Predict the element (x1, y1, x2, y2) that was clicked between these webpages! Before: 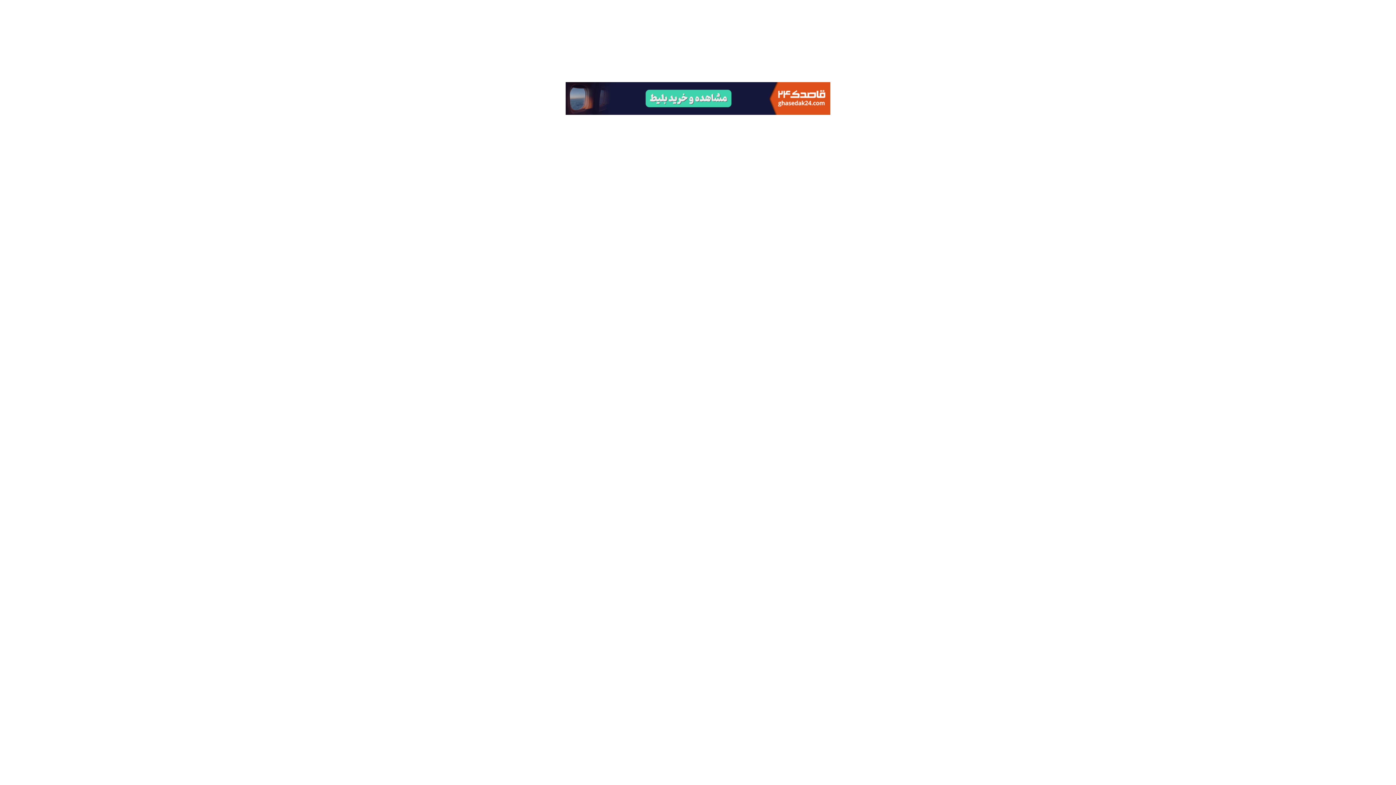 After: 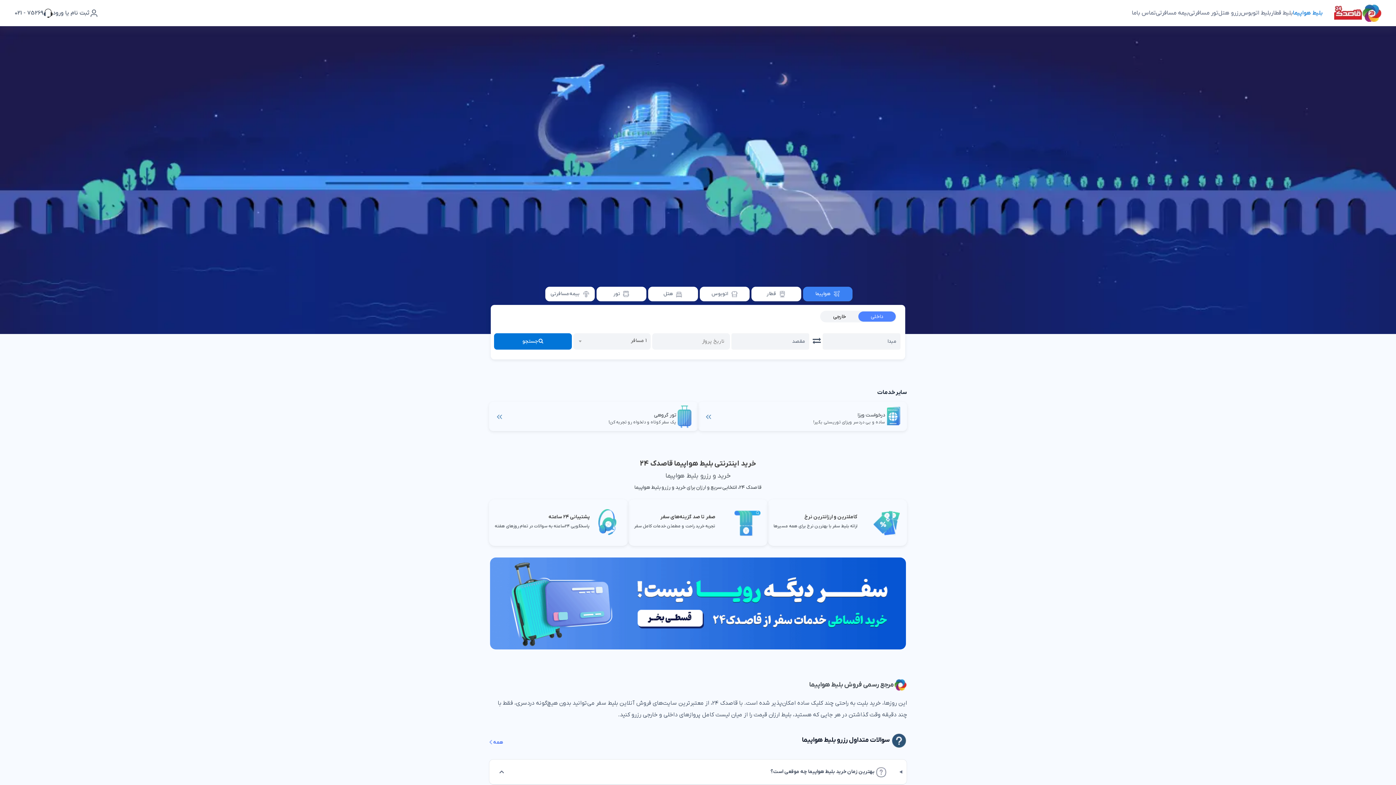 Action: bbox: (565, 109, 830, 116)